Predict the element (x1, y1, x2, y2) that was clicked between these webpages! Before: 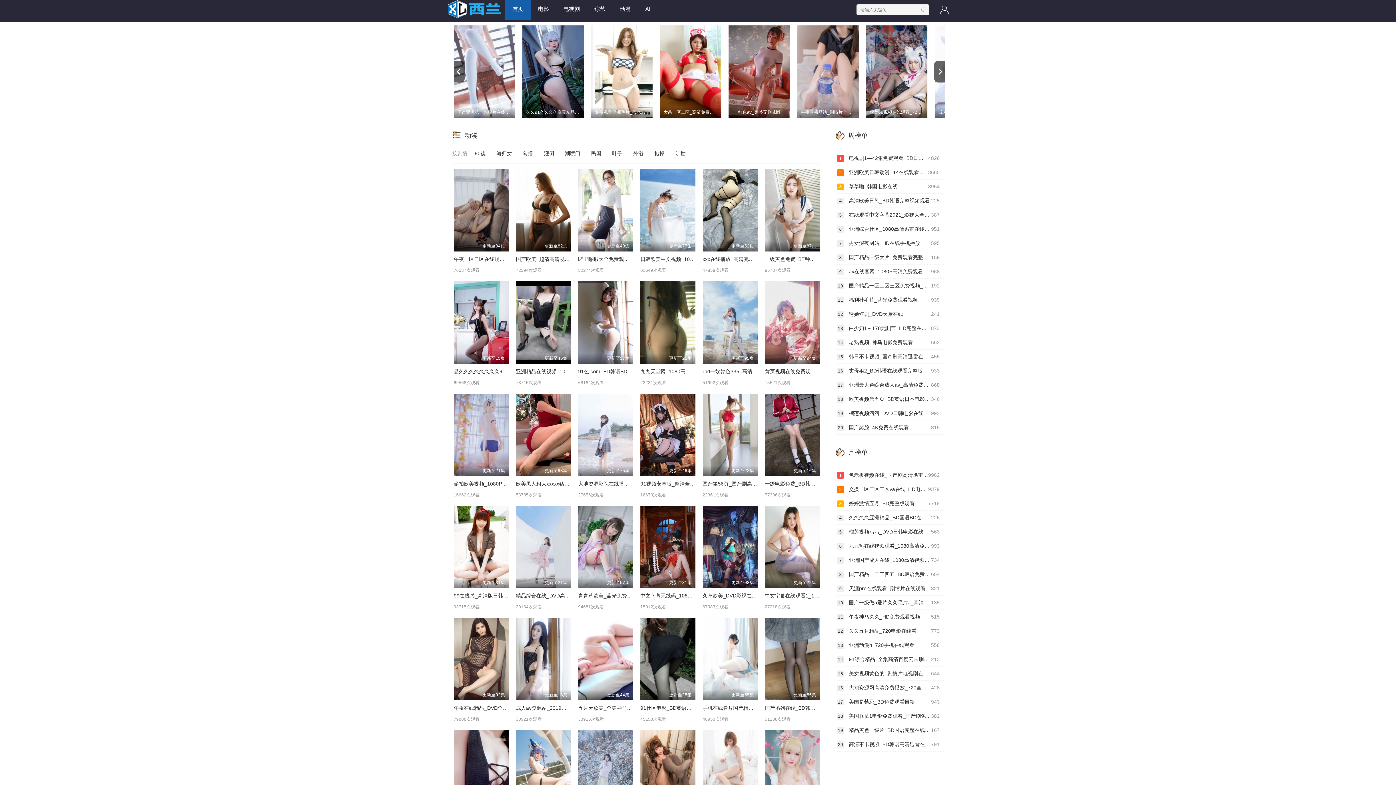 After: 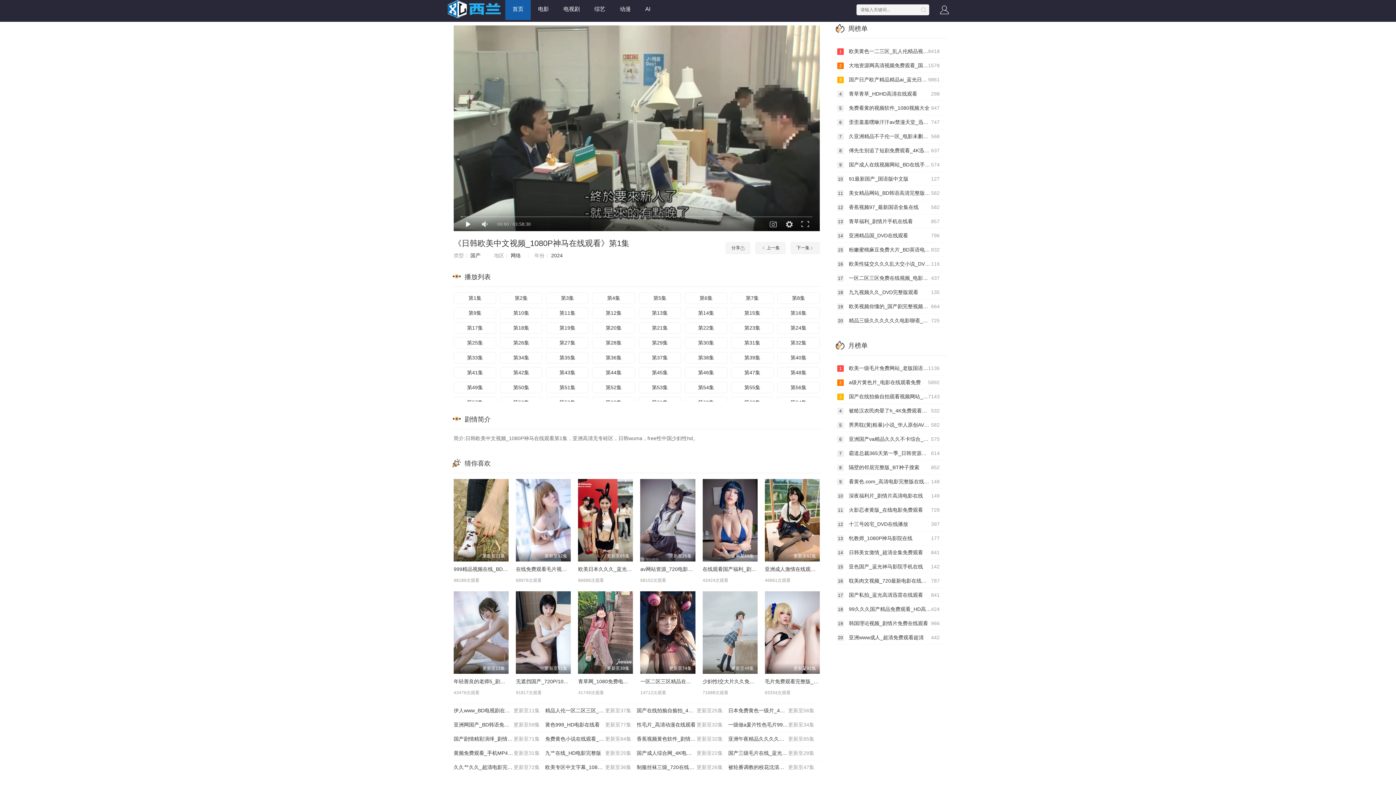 Action: bbox: (640, 255, 695, 263) label: 日韩欧美中文视频_1080P神马在线观看